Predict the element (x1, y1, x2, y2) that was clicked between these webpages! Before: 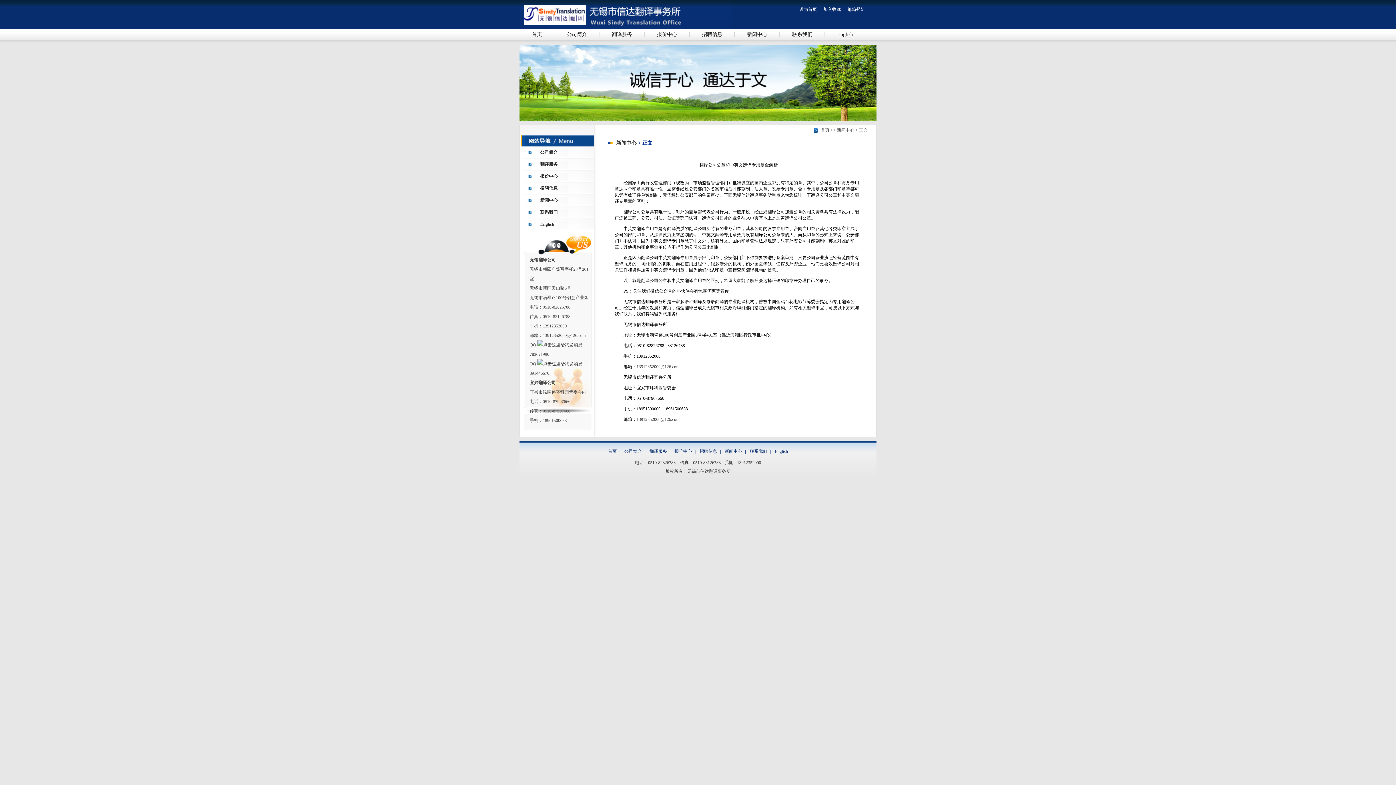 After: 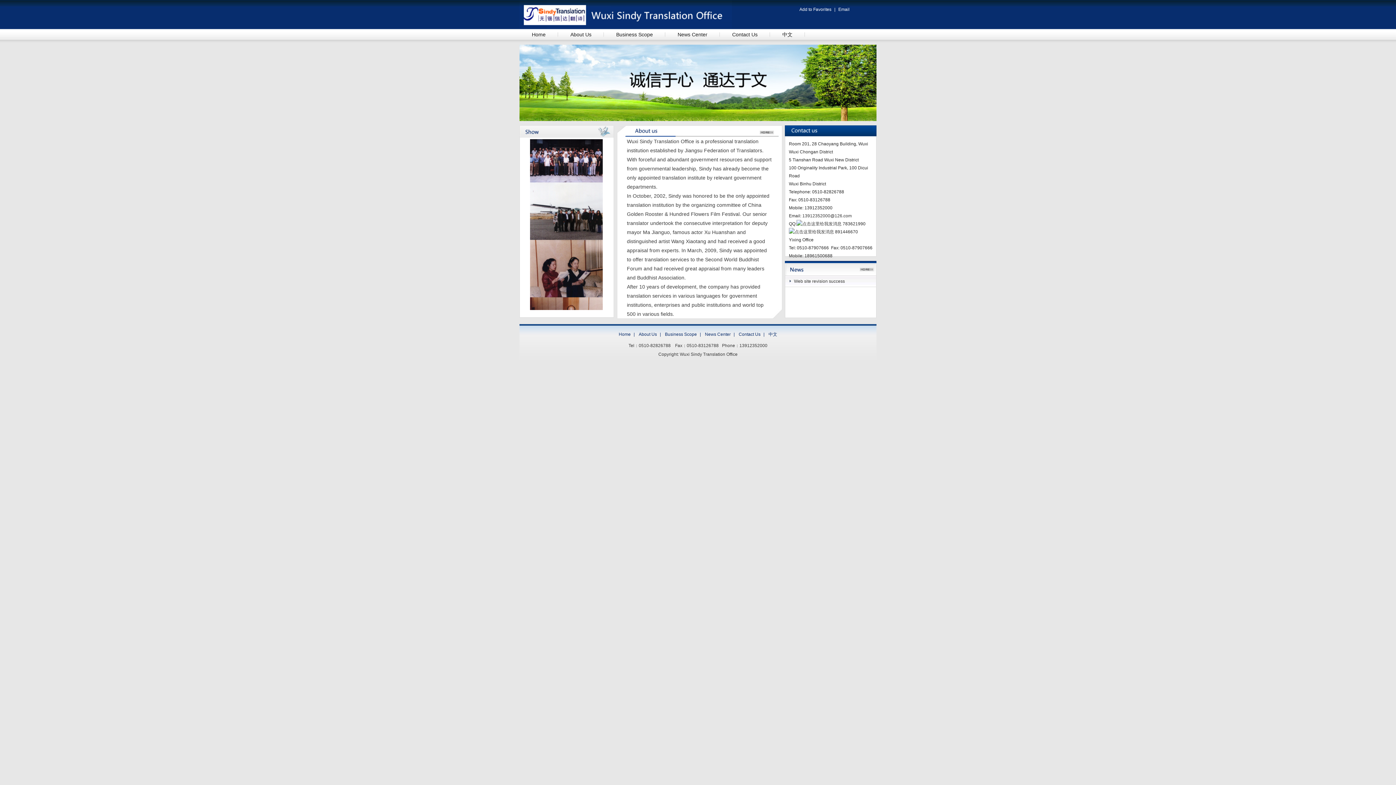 Action: label: English bbox: (775, 449, 788, 454)